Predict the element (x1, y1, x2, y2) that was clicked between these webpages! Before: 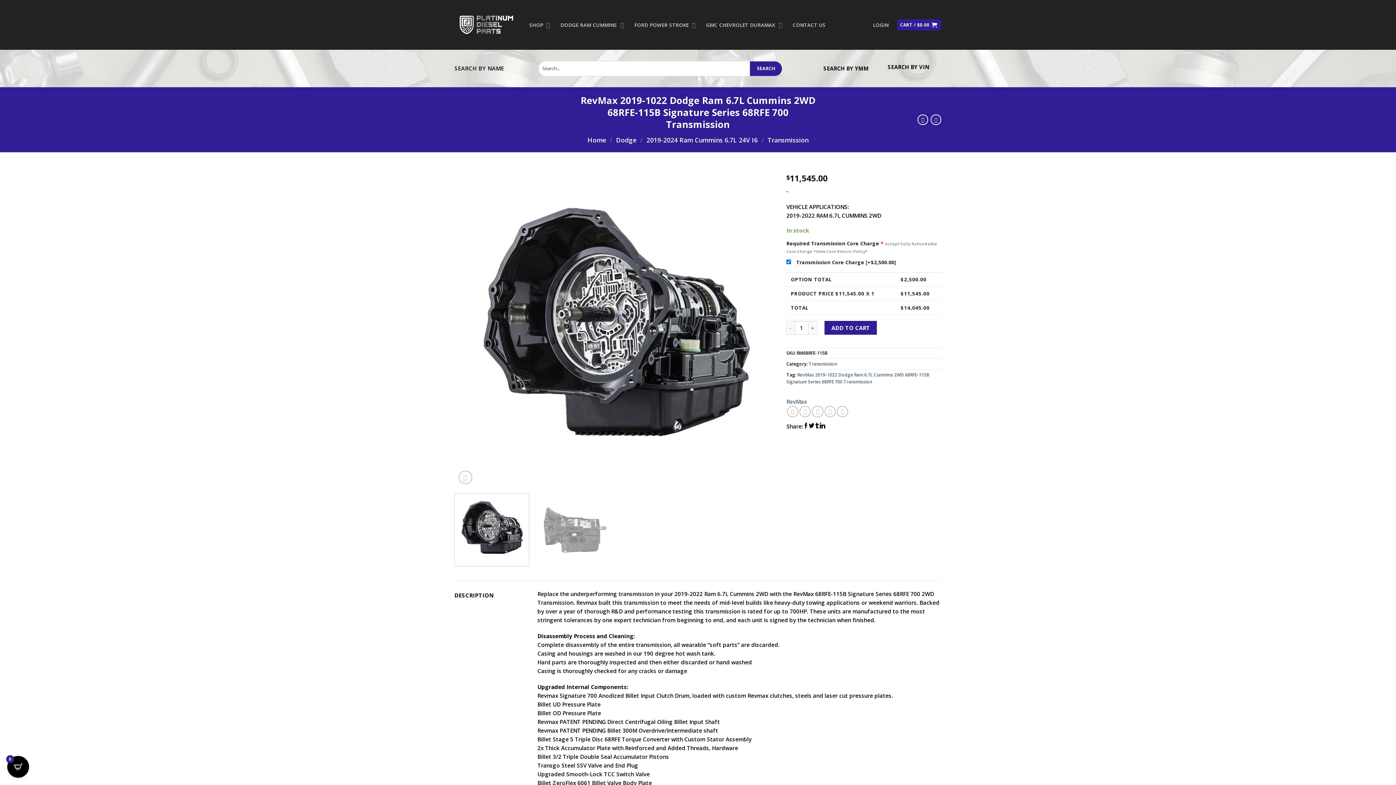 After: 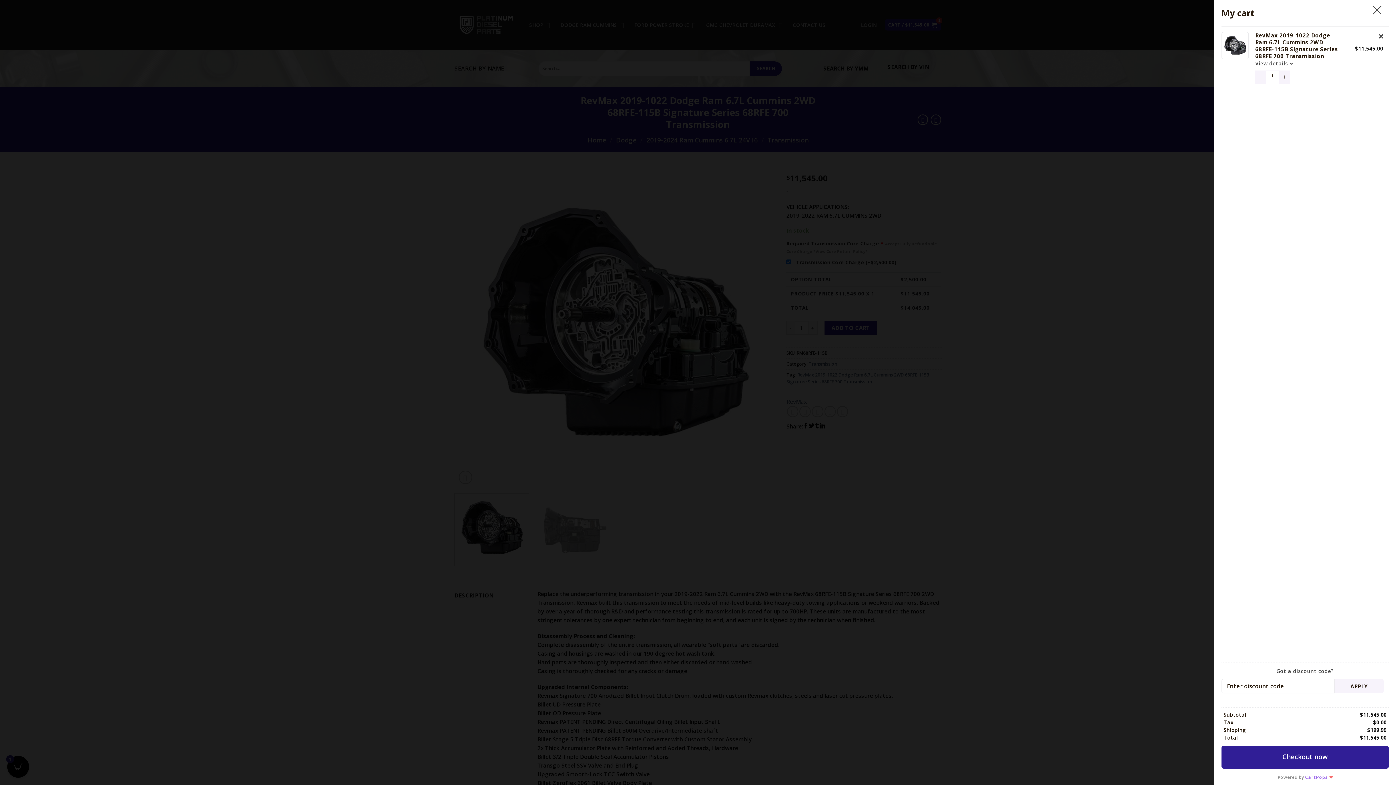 Action: label: ADD TO CART bbox: (824, 321, 877, 335)